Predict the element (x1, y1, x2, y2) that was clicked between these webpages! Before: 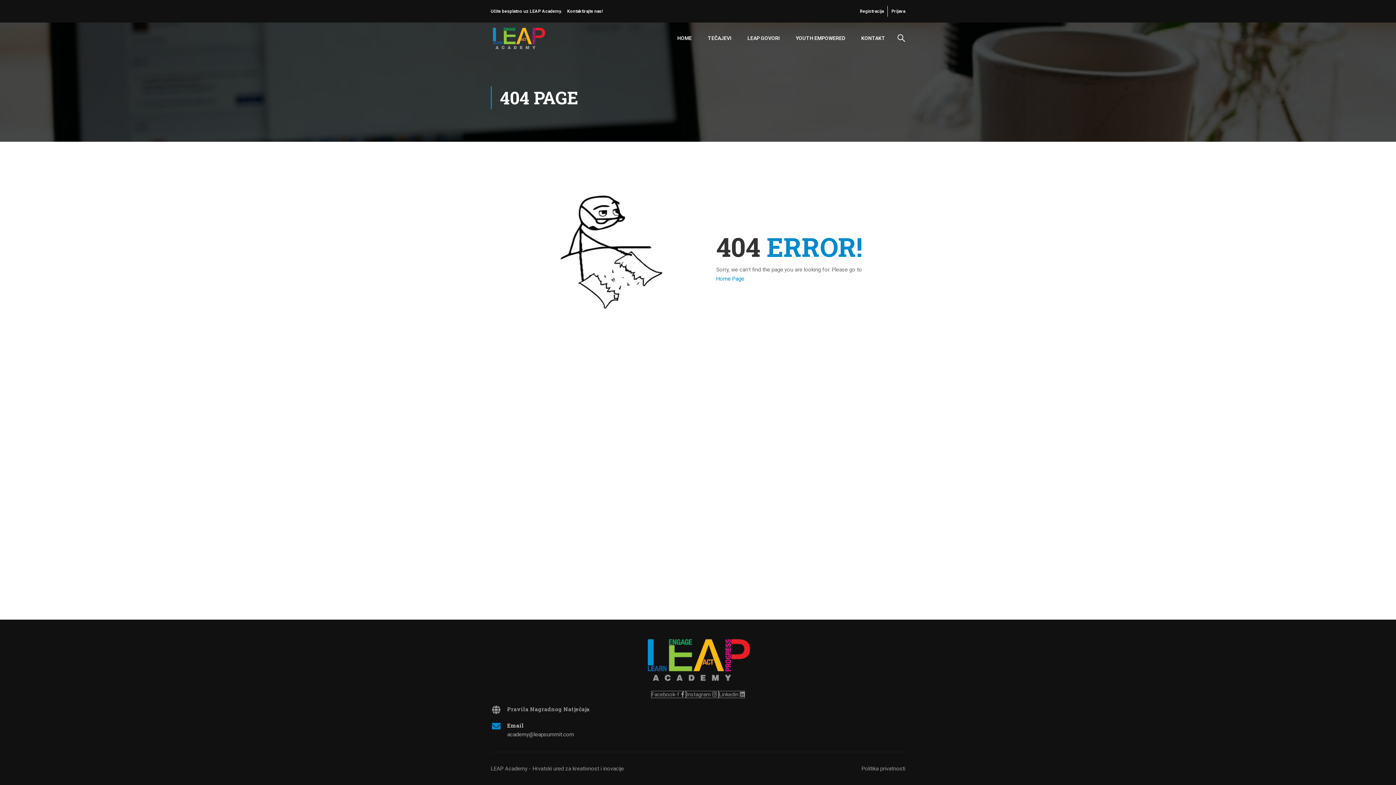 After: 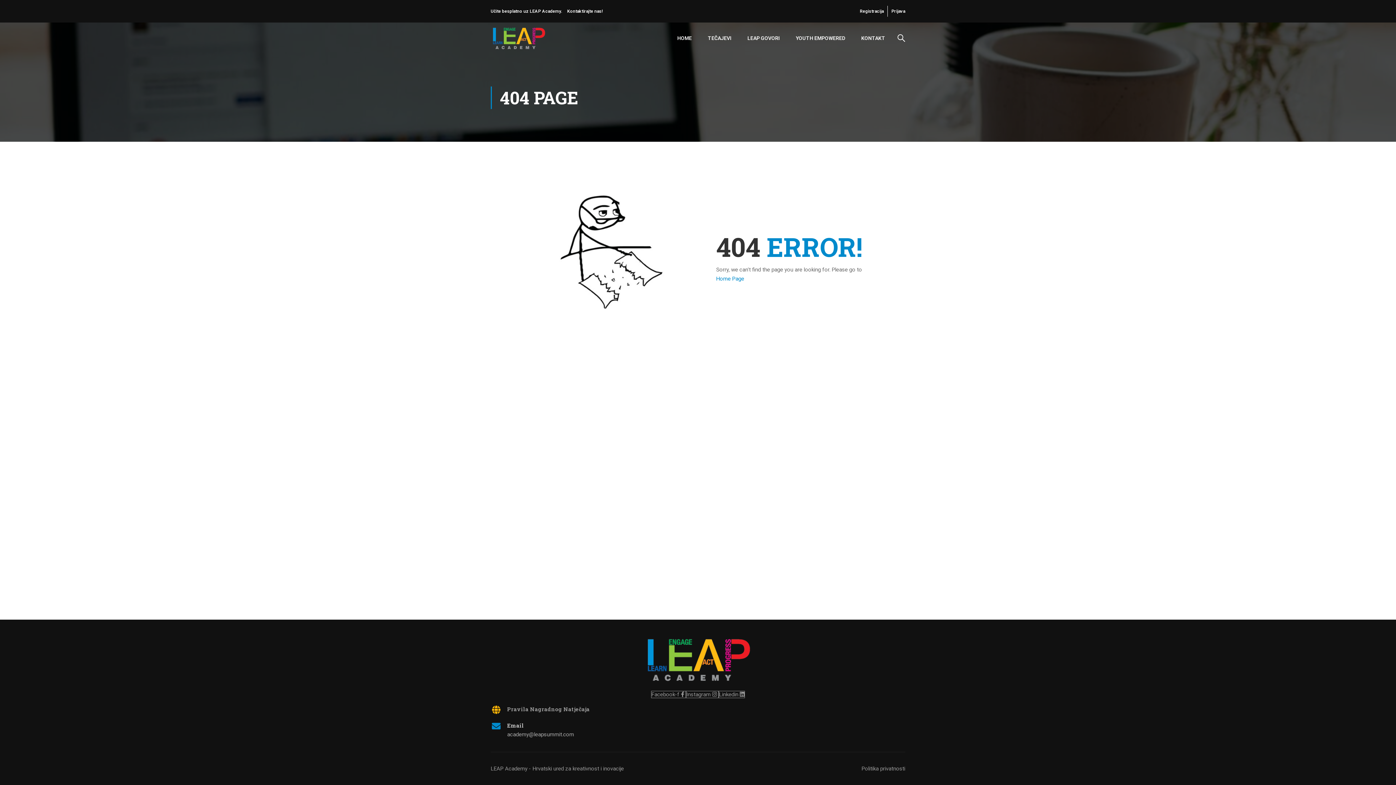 Action: bbox: (490, 705, 501, 715)